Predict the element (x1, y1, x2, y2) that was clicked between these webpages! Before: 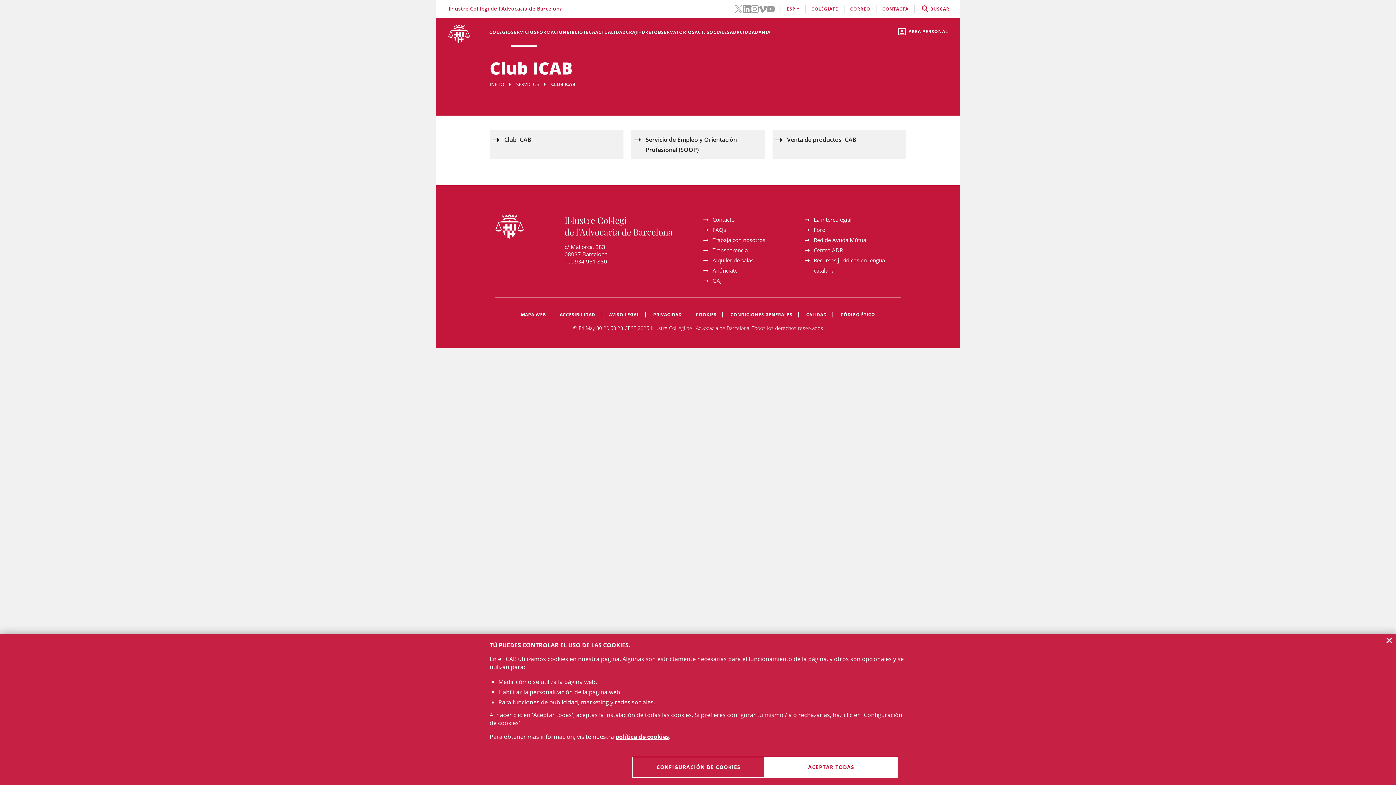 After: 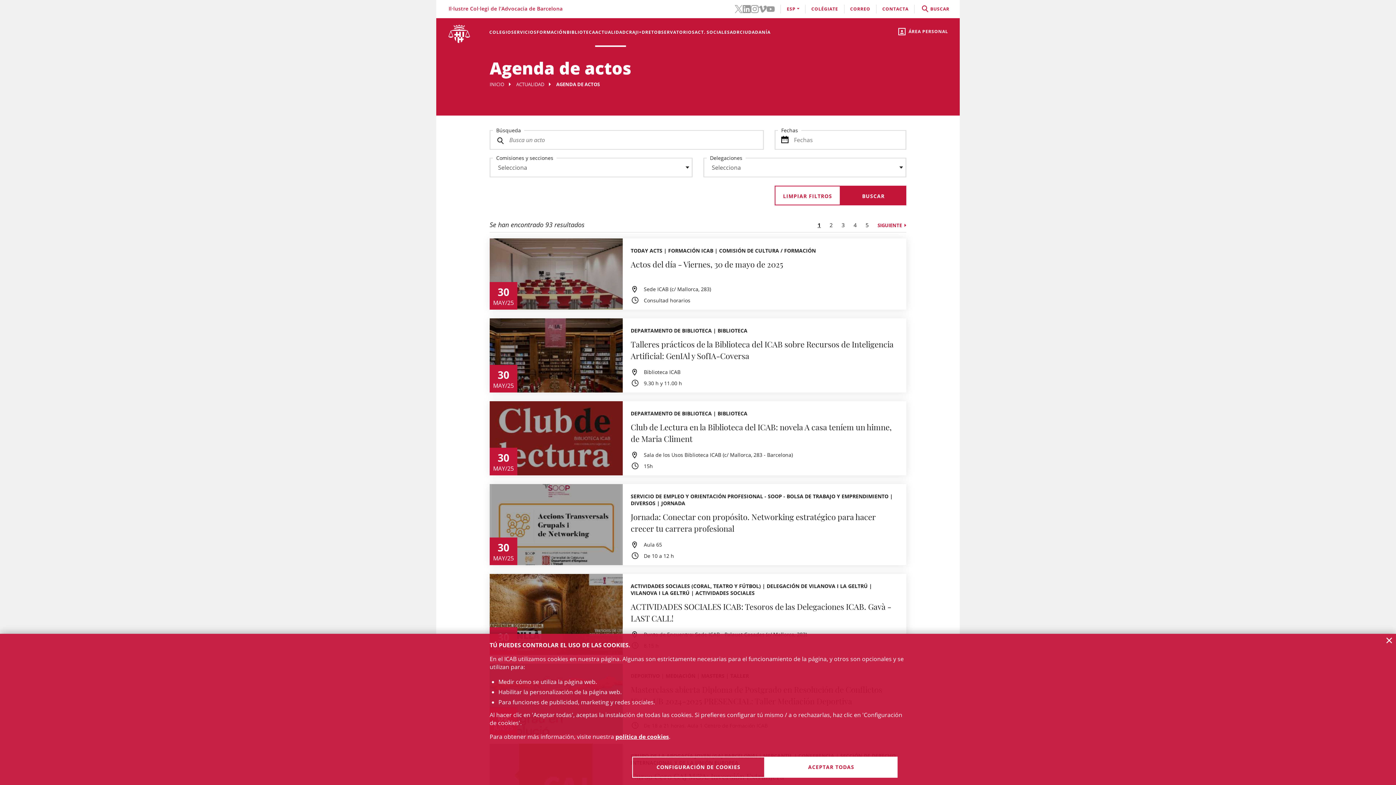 Action: label: ACTUALIDAD bbox: (595, 18, 626, 46)